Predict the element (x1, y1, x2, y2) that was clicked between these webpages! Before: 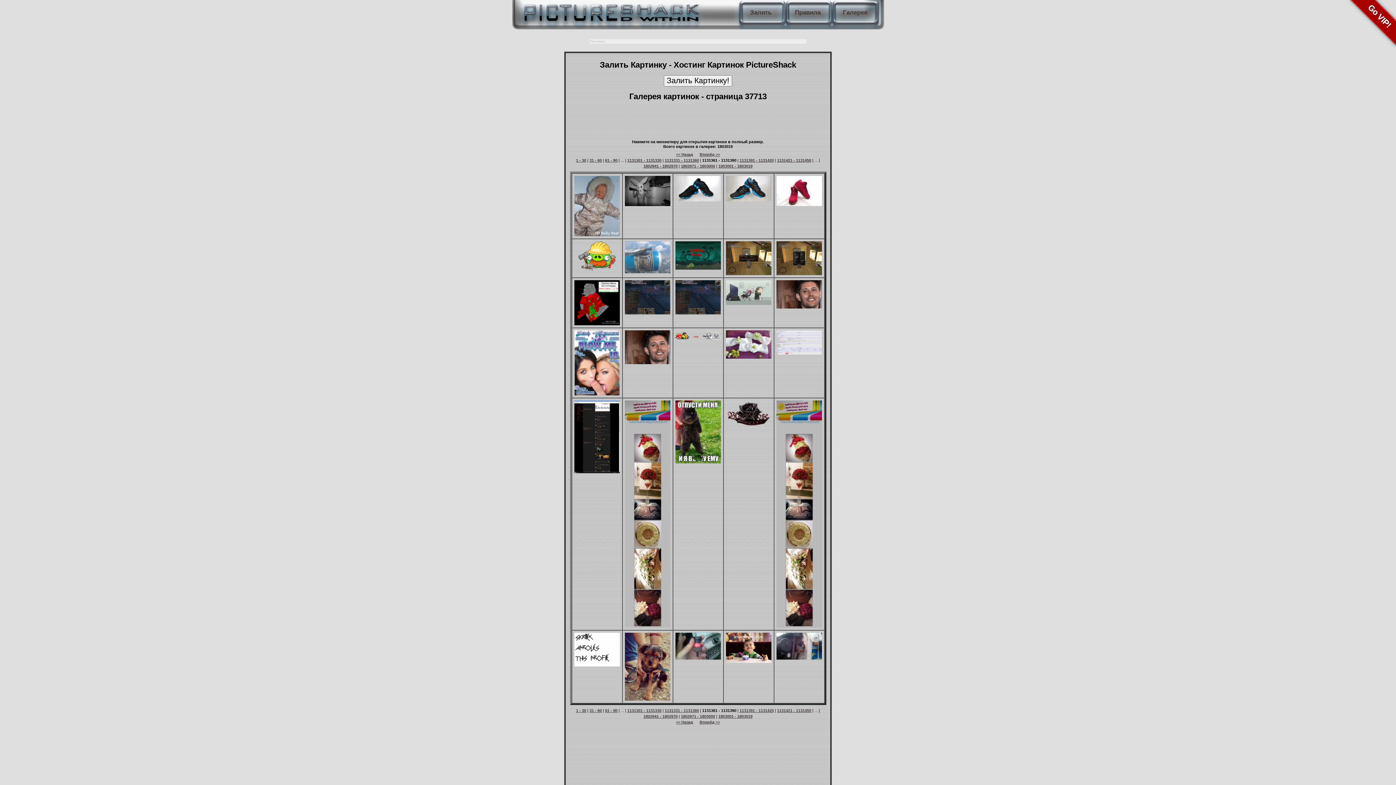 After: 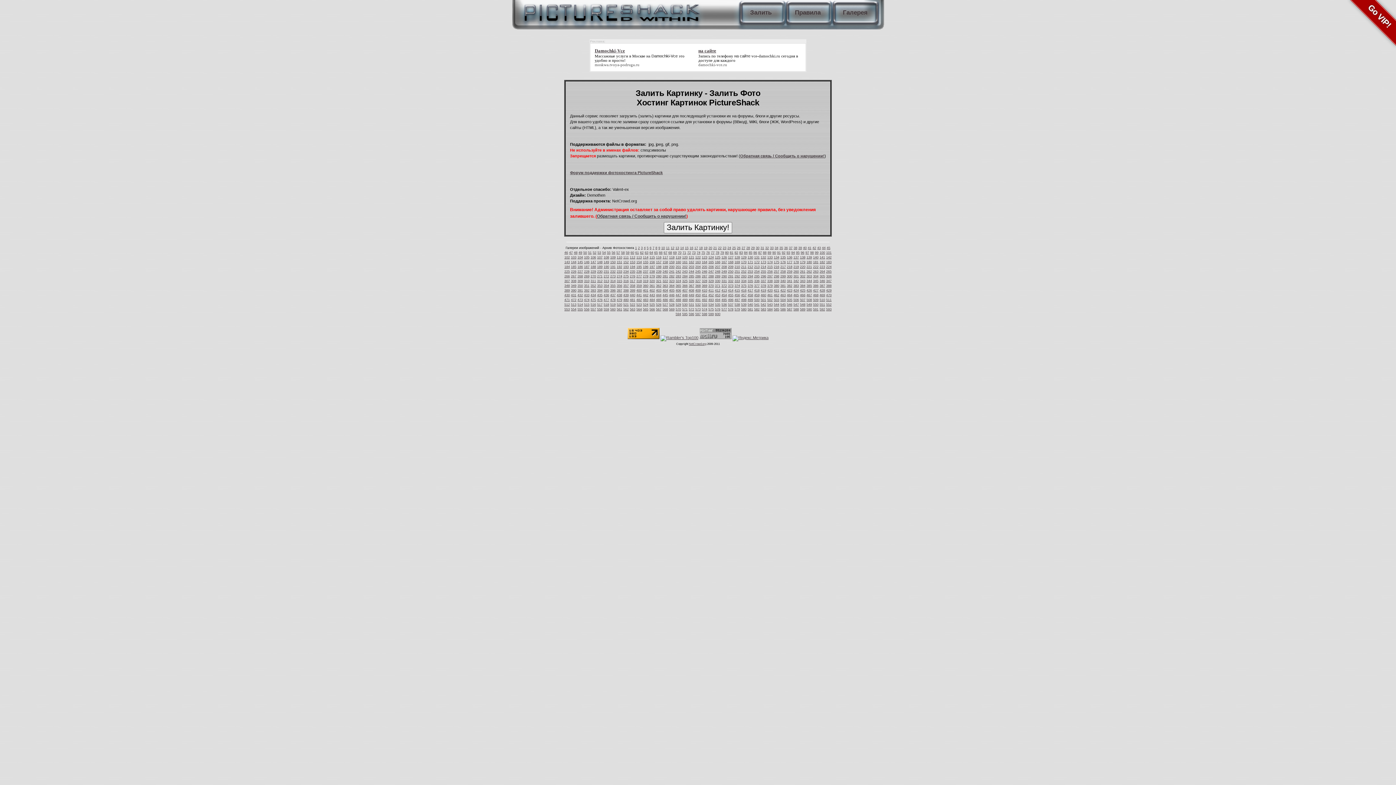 Action: label: Правила bbox: (788, 0, 837, 27)